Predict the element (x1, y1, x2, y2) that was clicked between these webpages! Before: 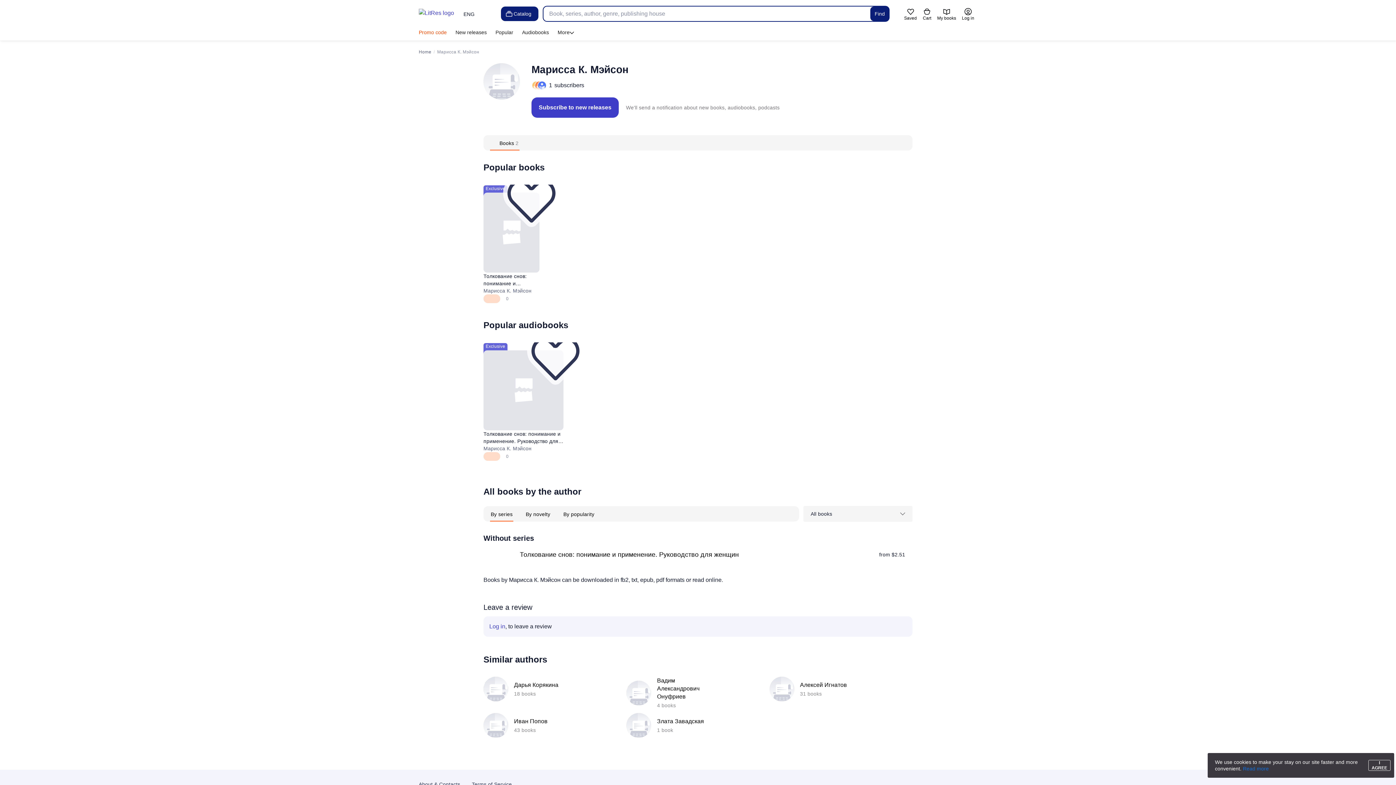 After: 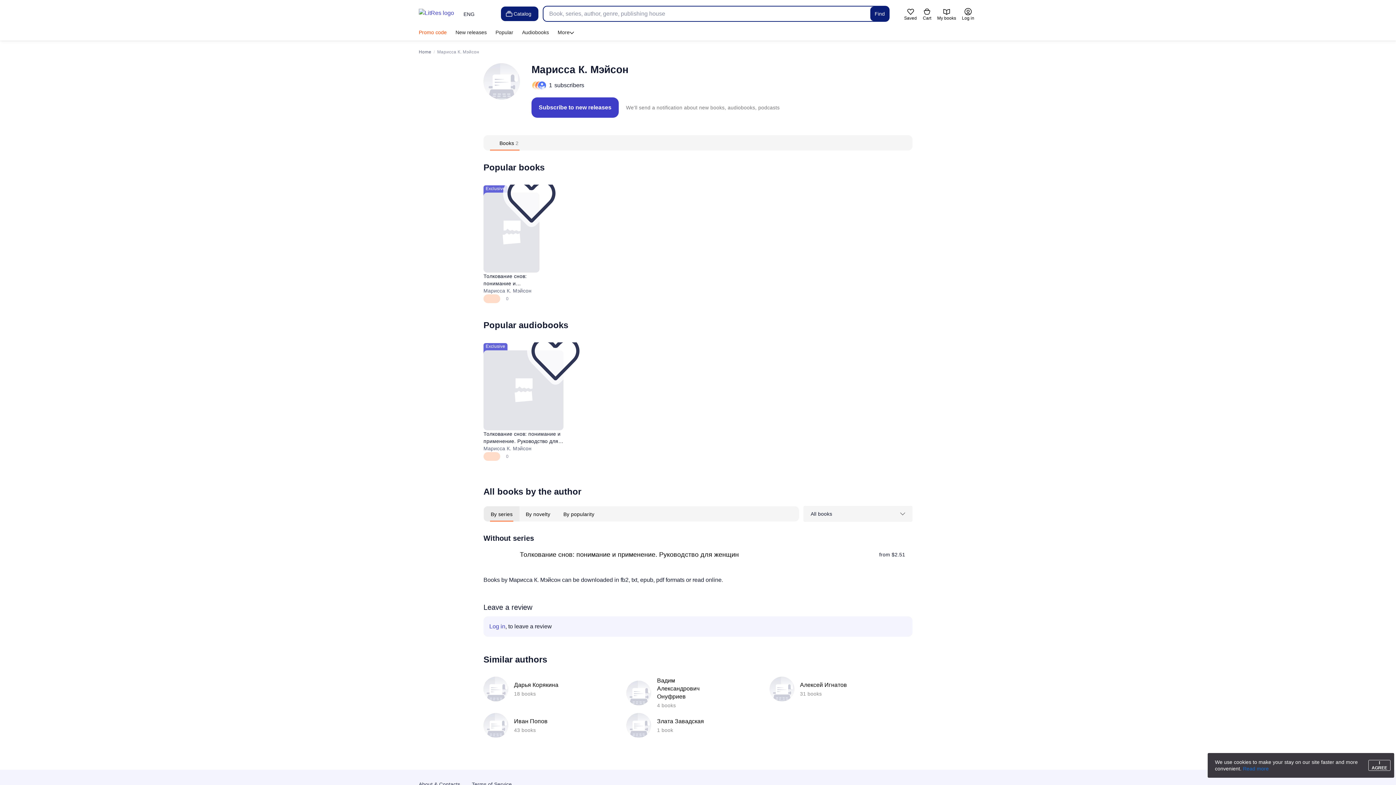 Action: bbox: (490, 507, 513, 520) label: By series